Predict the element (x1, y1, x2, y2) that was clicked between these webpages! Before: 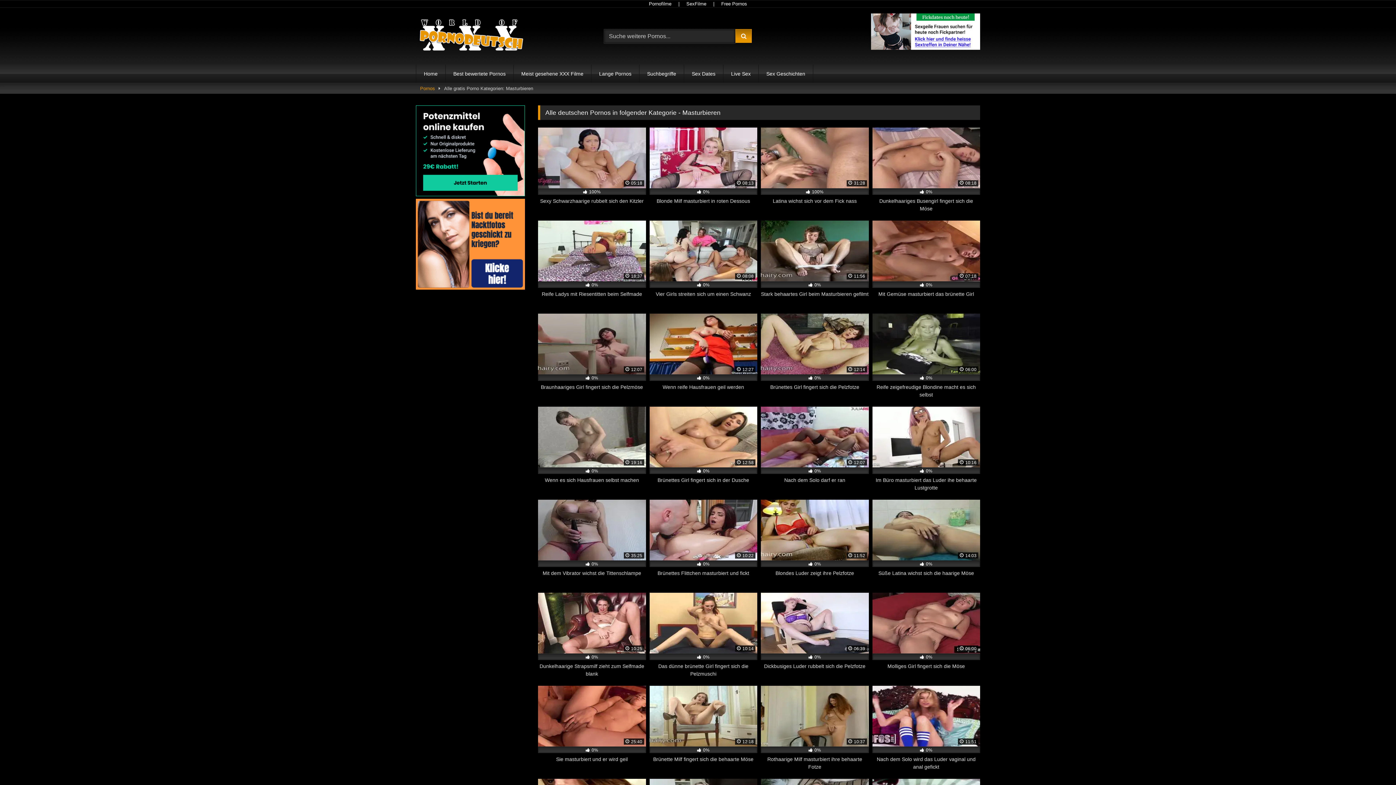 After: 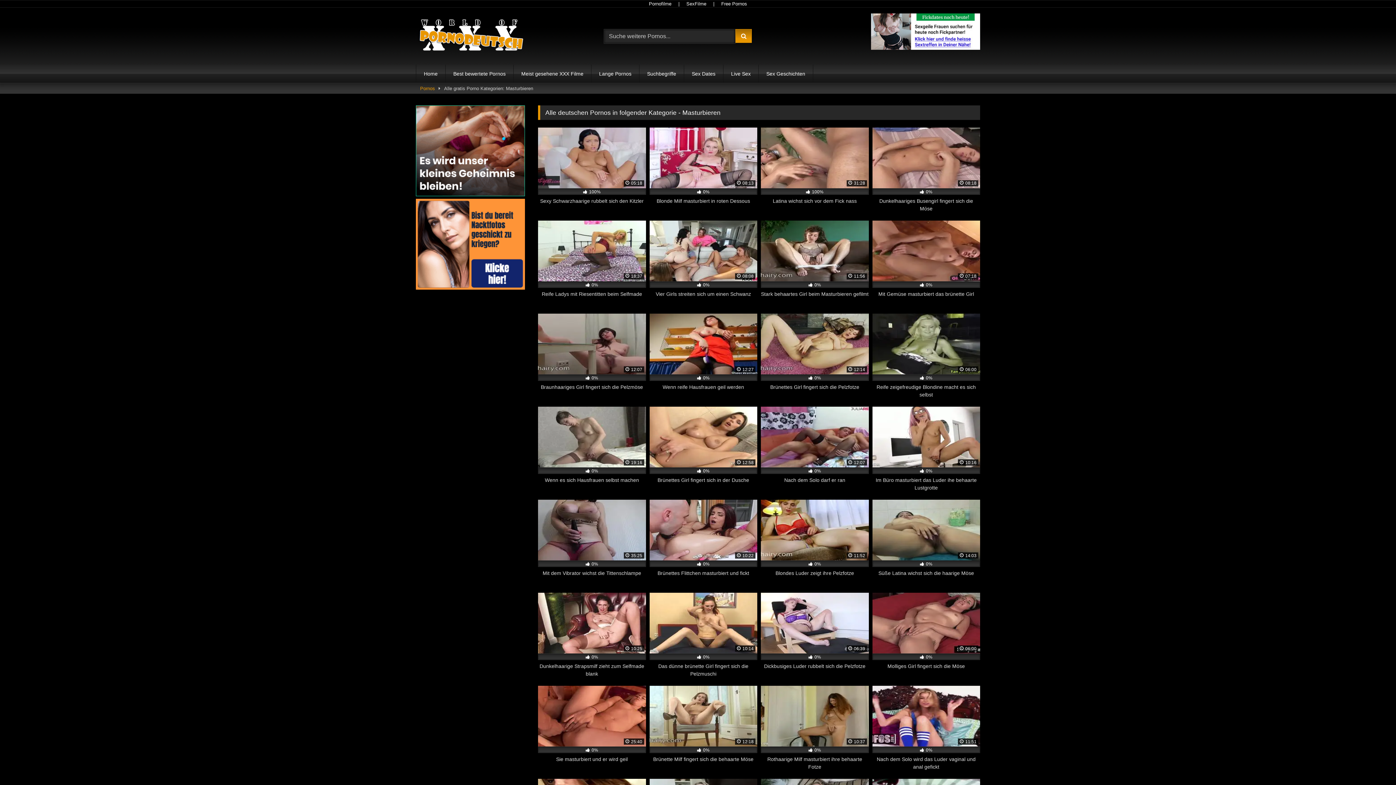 Action: bbox: (871, 44, 980, 50)